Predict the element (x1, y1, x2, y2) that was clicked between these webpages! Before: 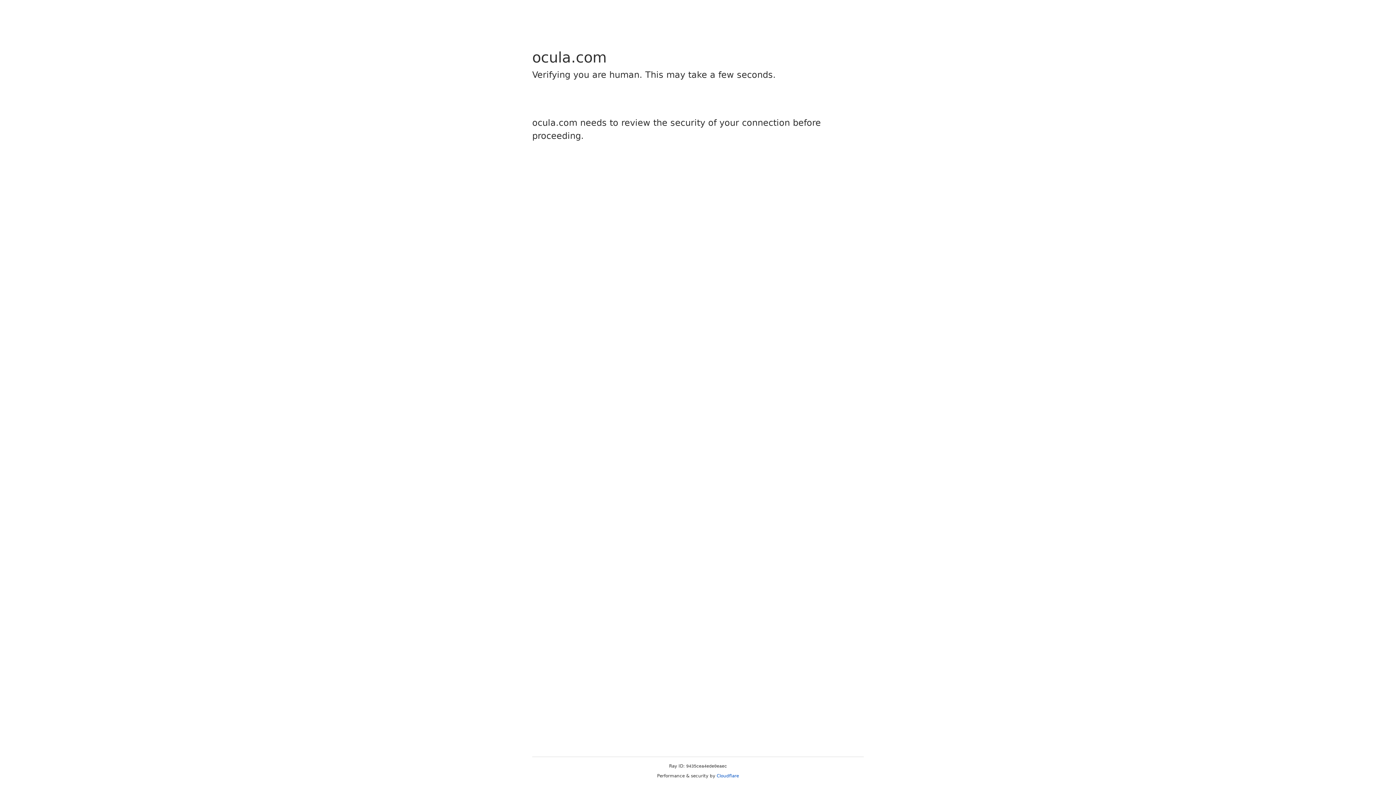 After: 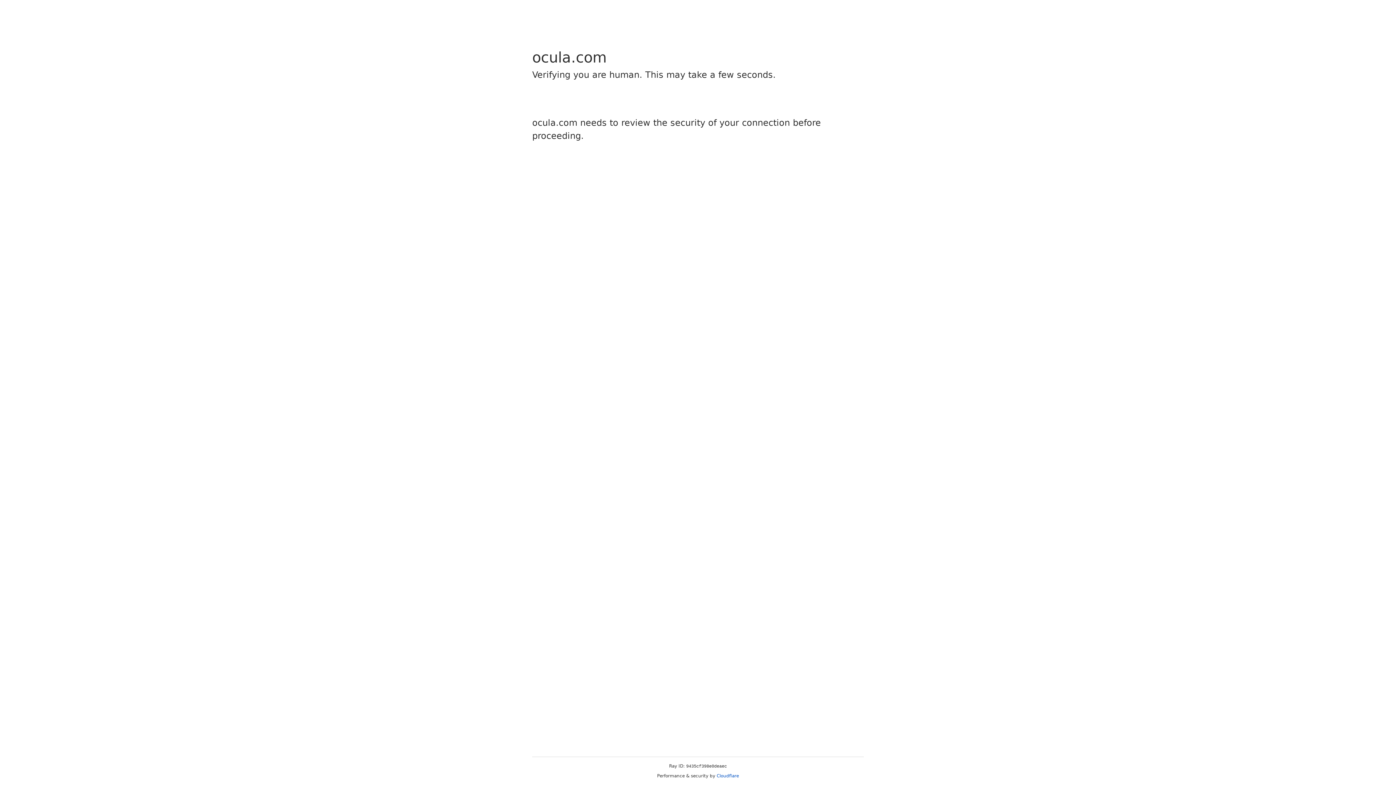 Action: label: Cloudflare bbox: (716, 773, 739, 778)